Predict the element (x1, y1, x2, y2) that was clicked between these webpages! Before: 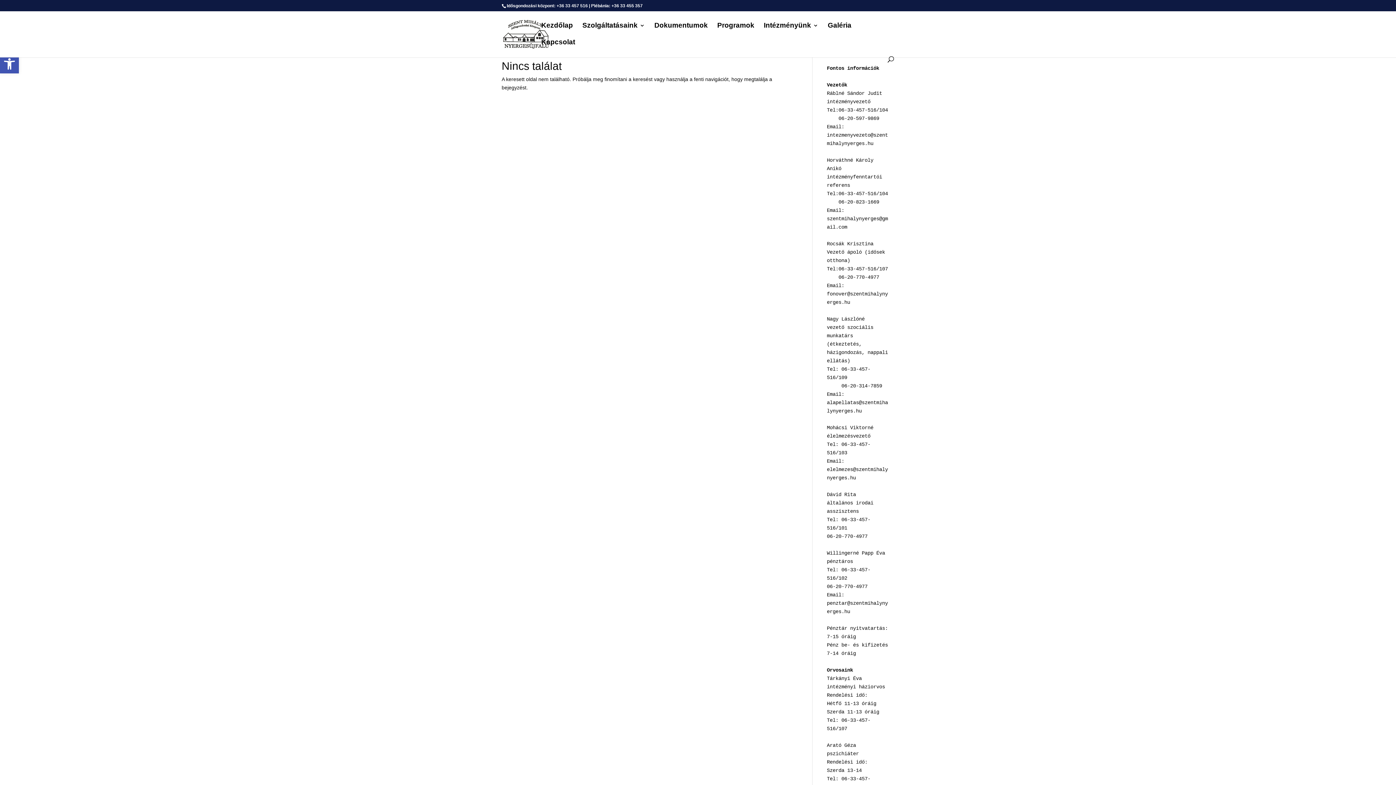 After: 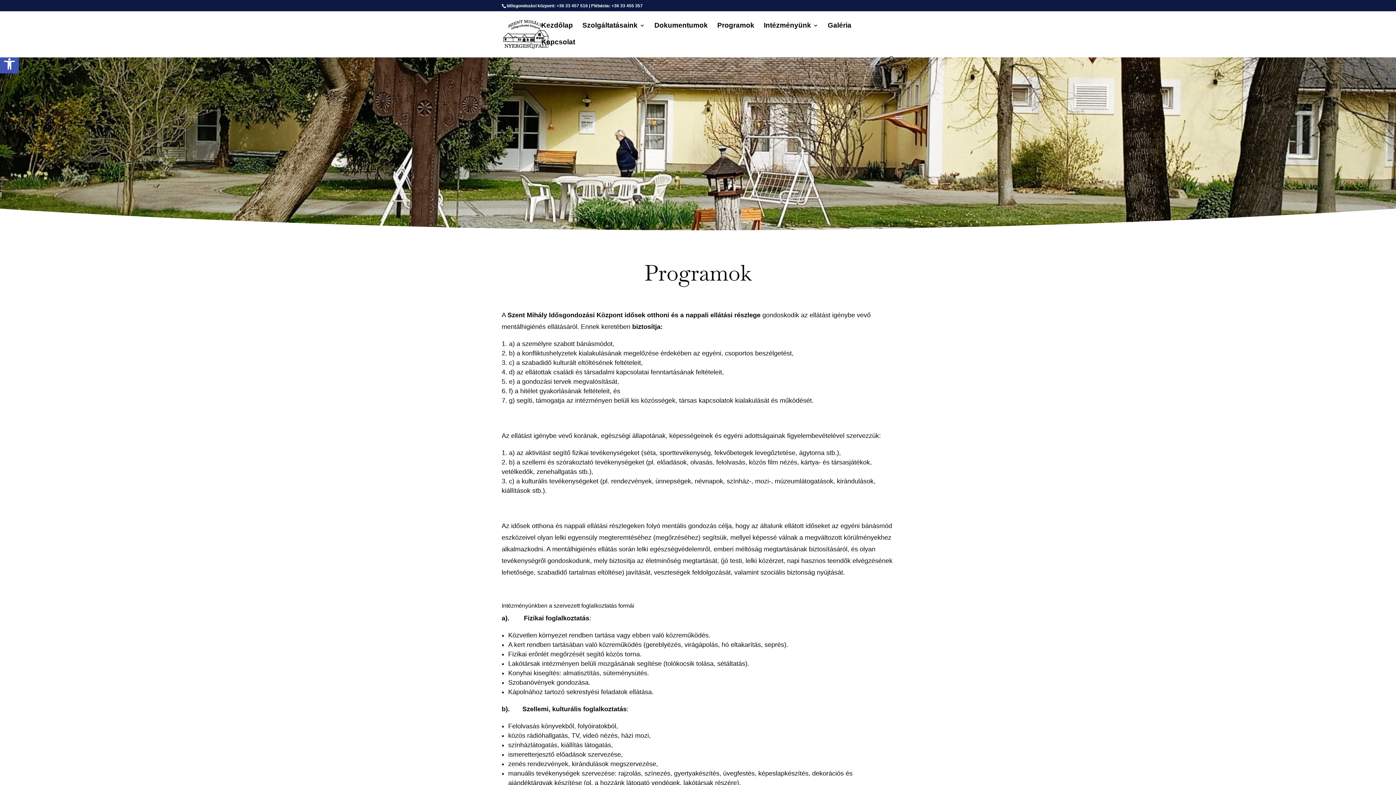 Action: bbox: (717, 22, 754, 39) label: Programok